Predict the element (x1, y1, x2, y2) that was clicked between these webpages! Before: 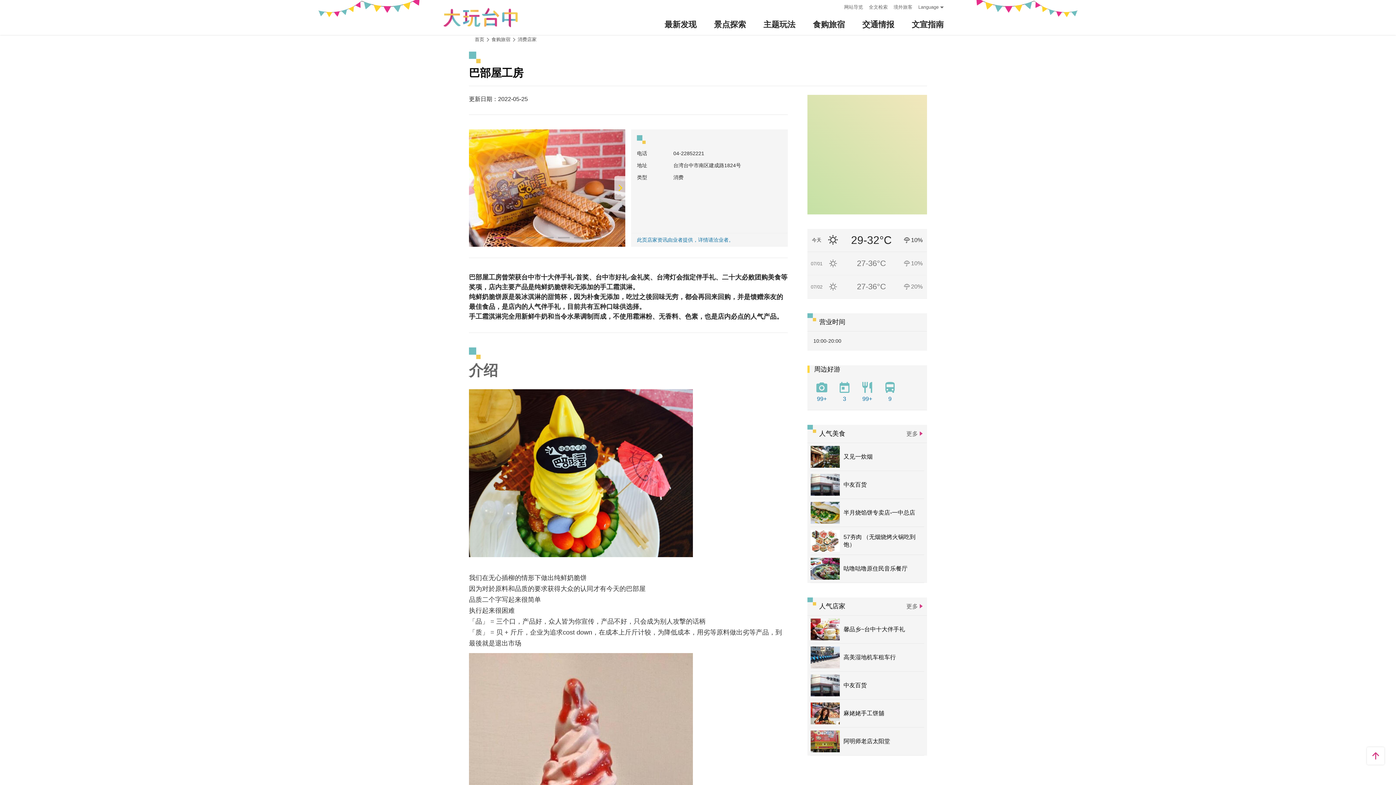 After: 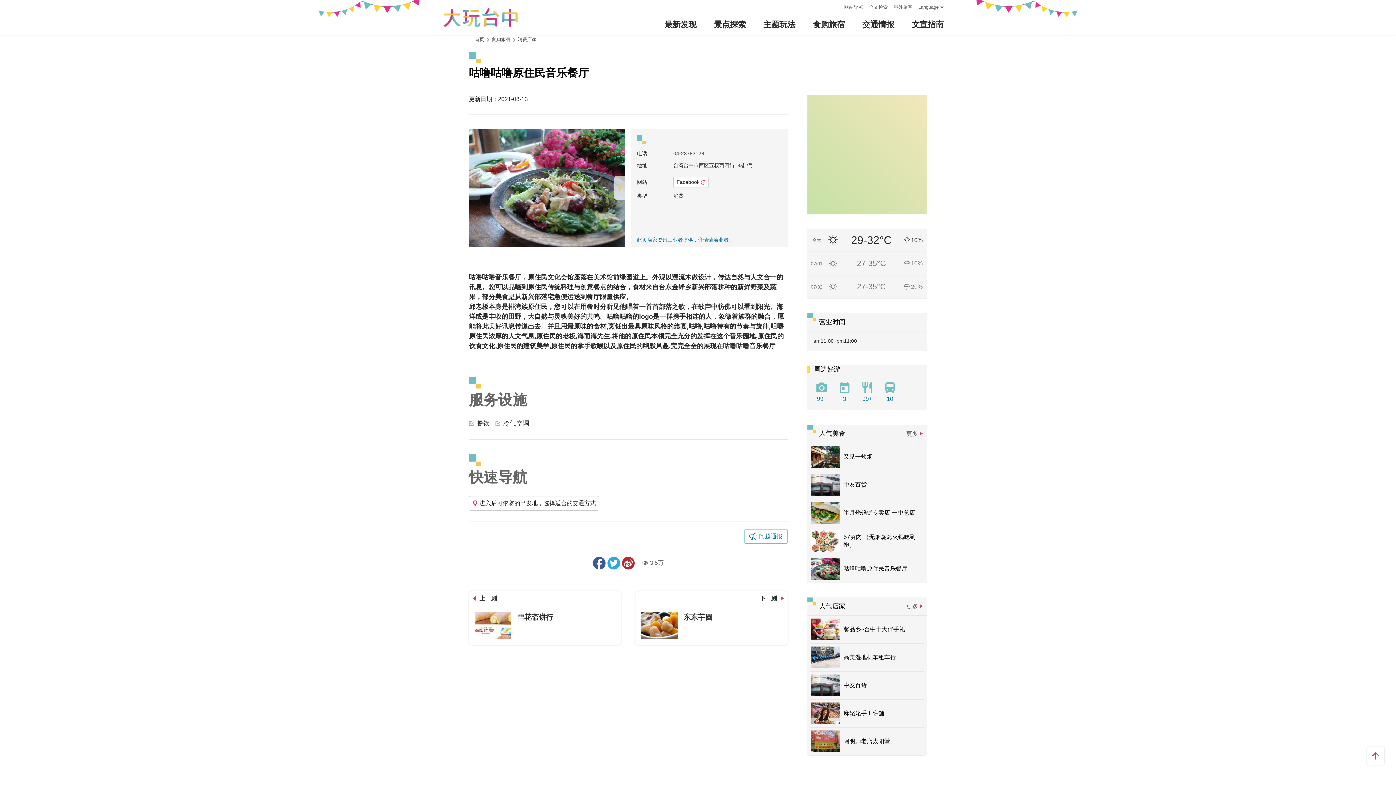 Action: label: 咕噜咕噜原住民音乐餐厅 bbox: (810, 555, 924, 582)